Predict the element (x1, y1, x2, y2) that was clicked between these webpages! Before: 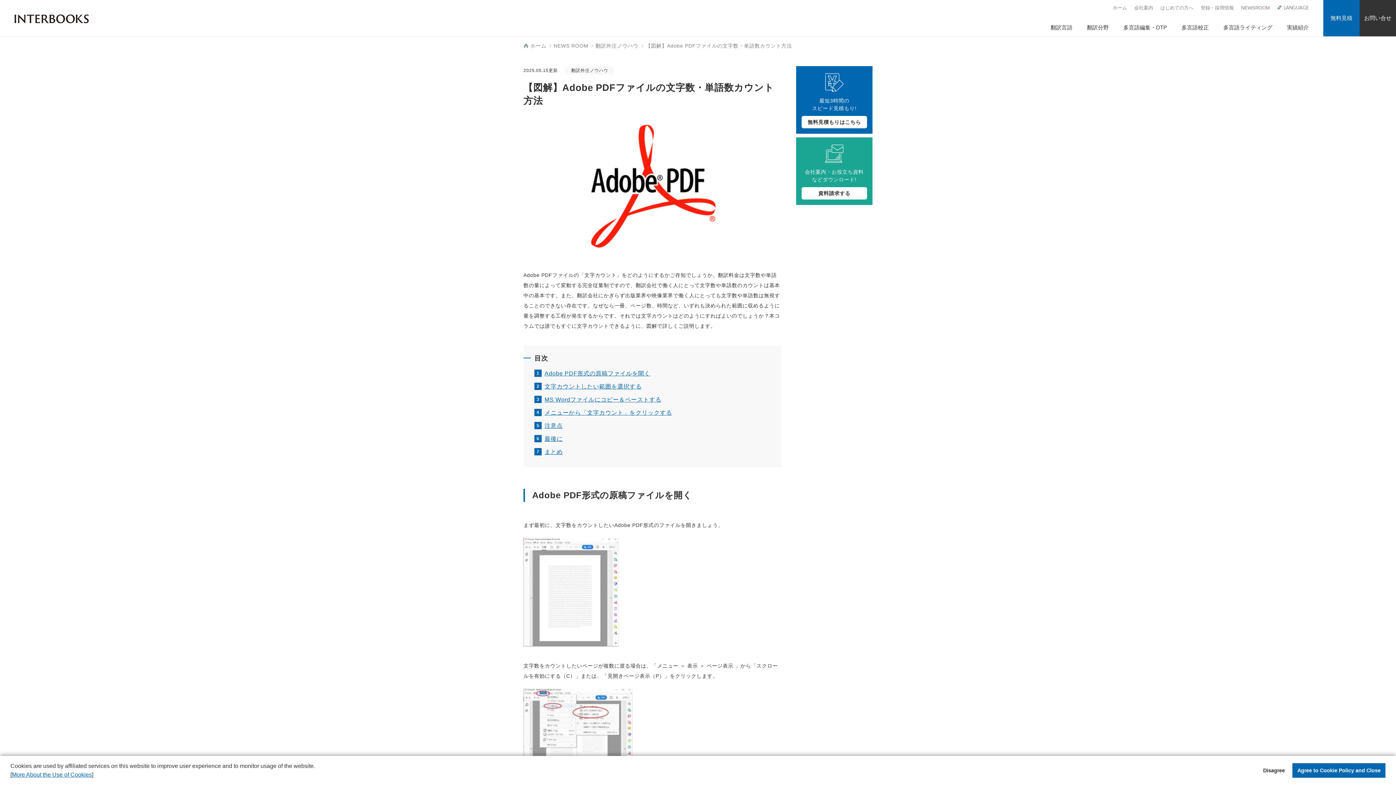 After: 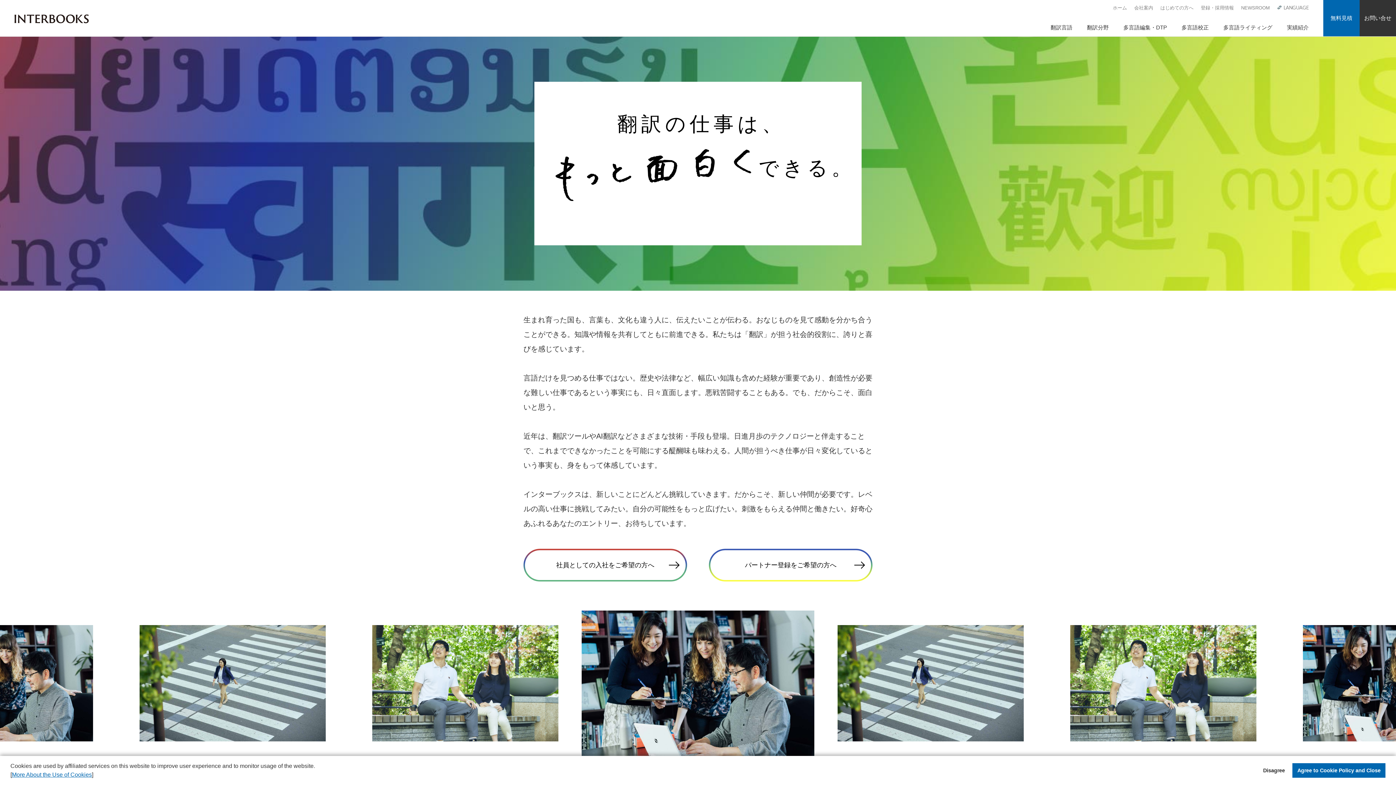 Action: bbox: (1201, 5, 1234, 10) label: 登録・採用情報